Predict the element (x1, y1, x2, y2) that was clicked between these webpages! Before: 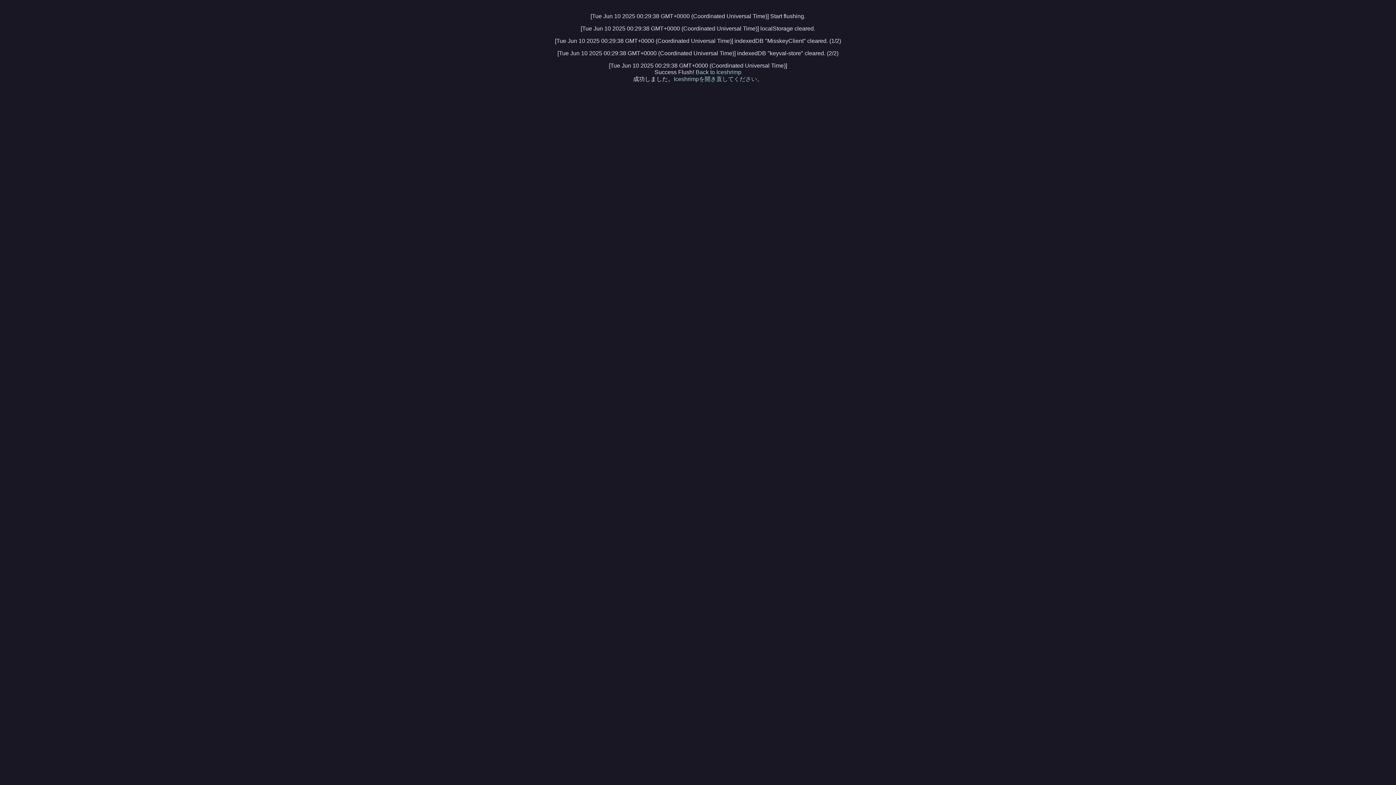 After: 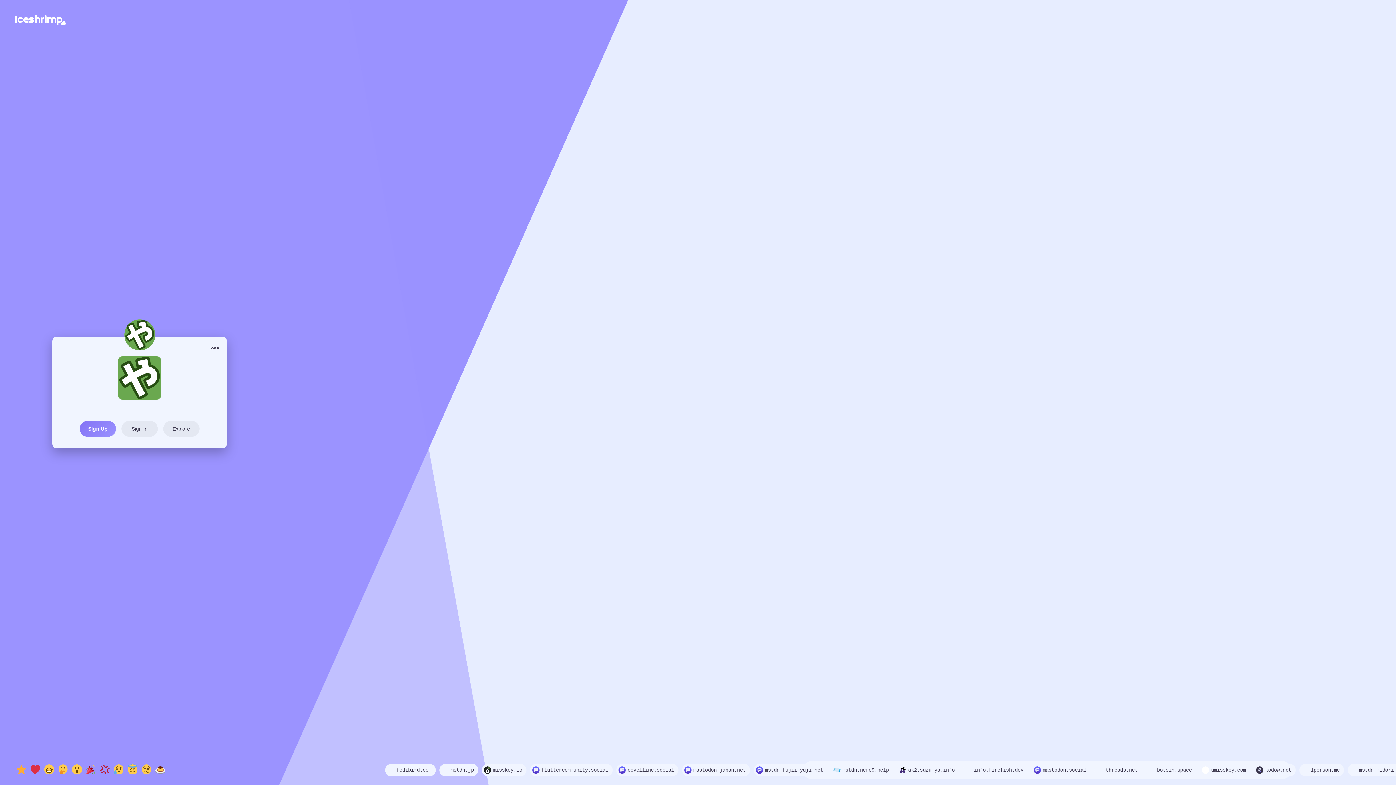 Action: label: Back to Iceshrimp bbox: (695, 69, 741, 75)